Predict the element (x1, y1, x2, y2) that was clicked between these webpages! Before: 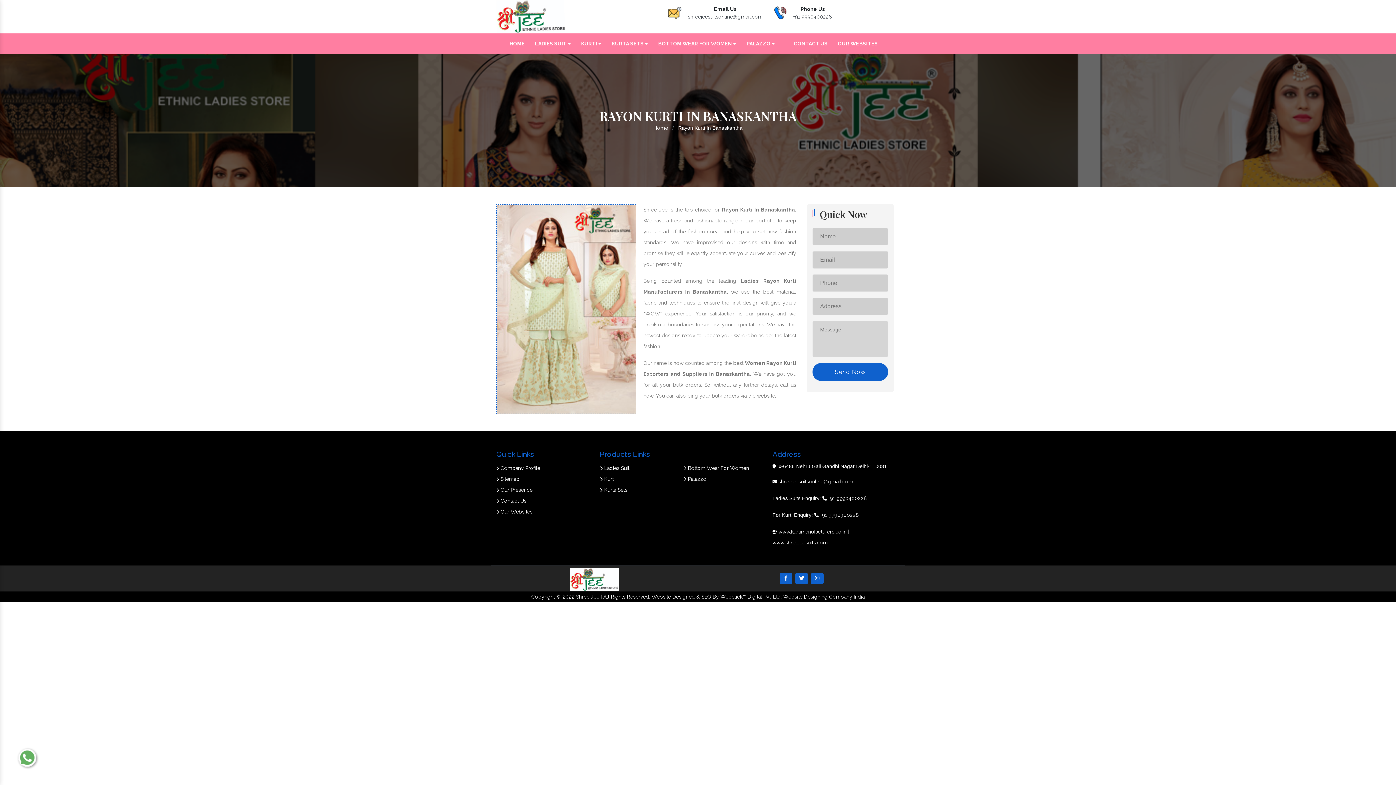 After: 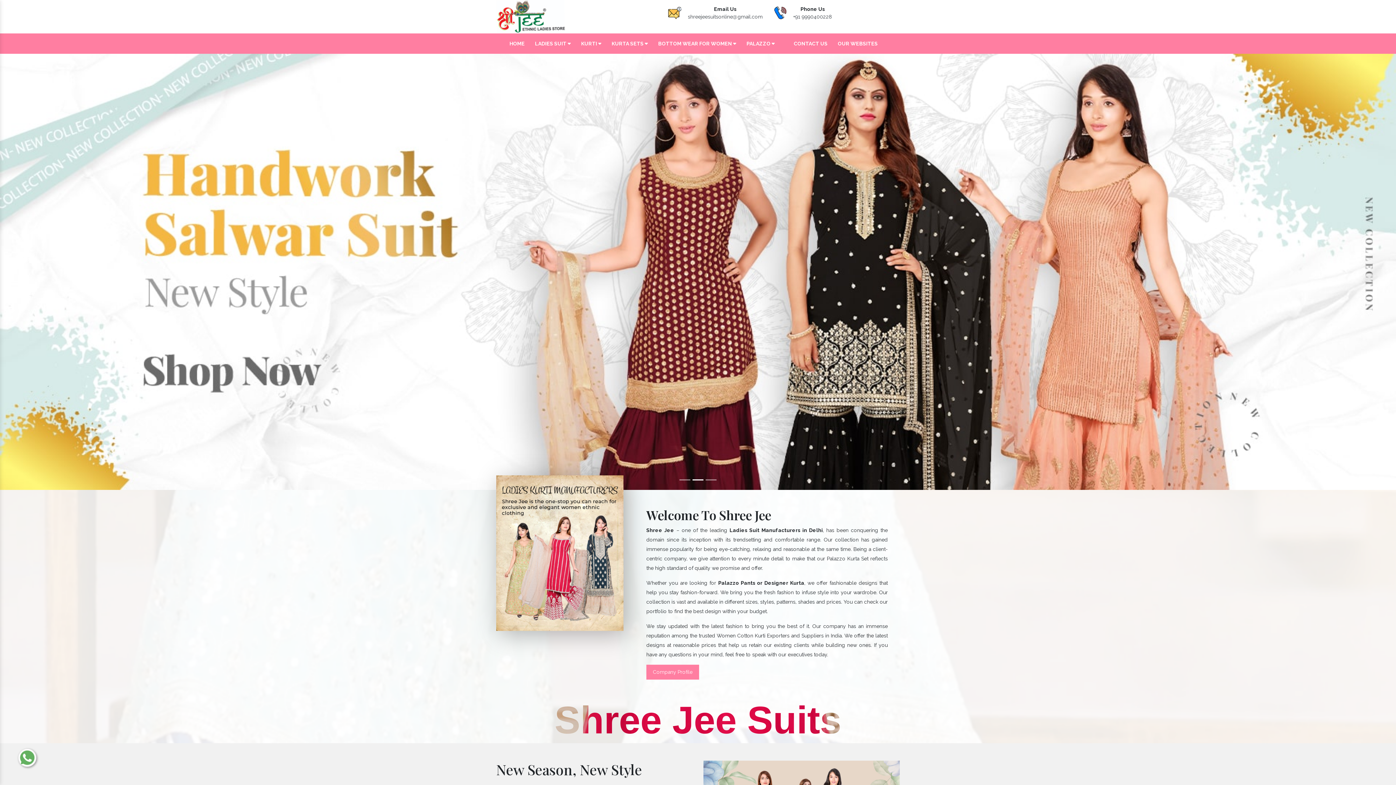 Action: bbox: (653, 124, 668, 130) label: Home